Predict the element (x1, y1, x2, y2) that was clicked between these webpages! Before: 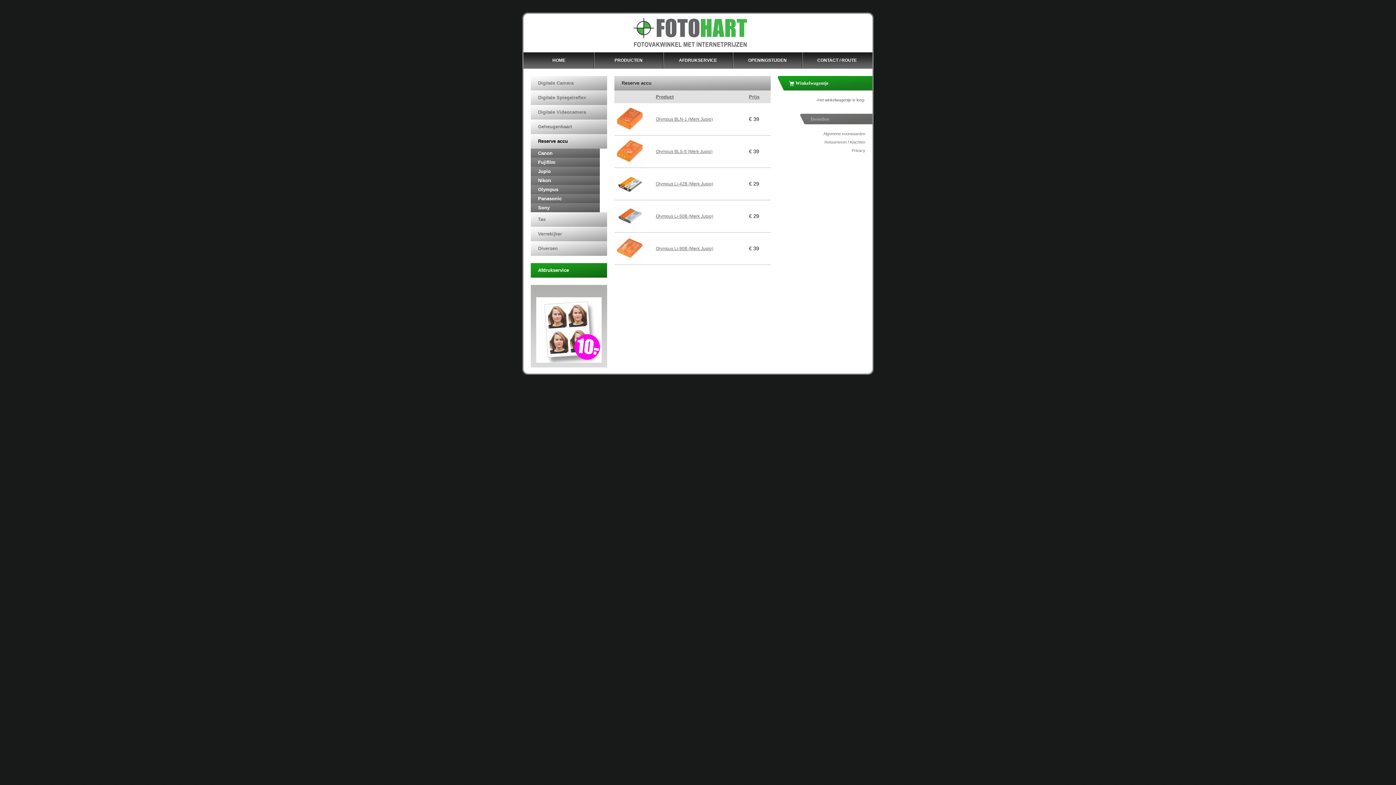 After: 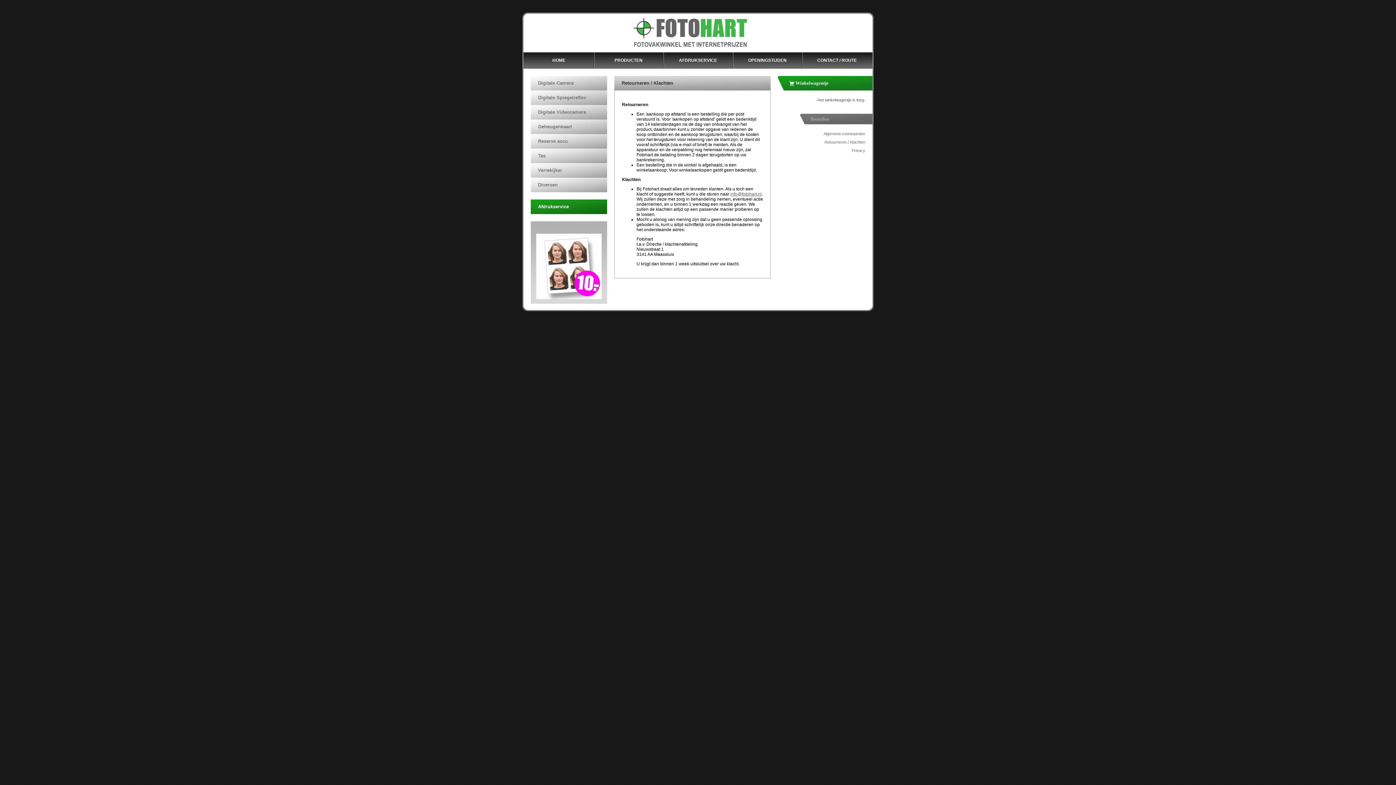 Action: bbox: (824, 140, 865, 144) label: Retourneren / Klachten